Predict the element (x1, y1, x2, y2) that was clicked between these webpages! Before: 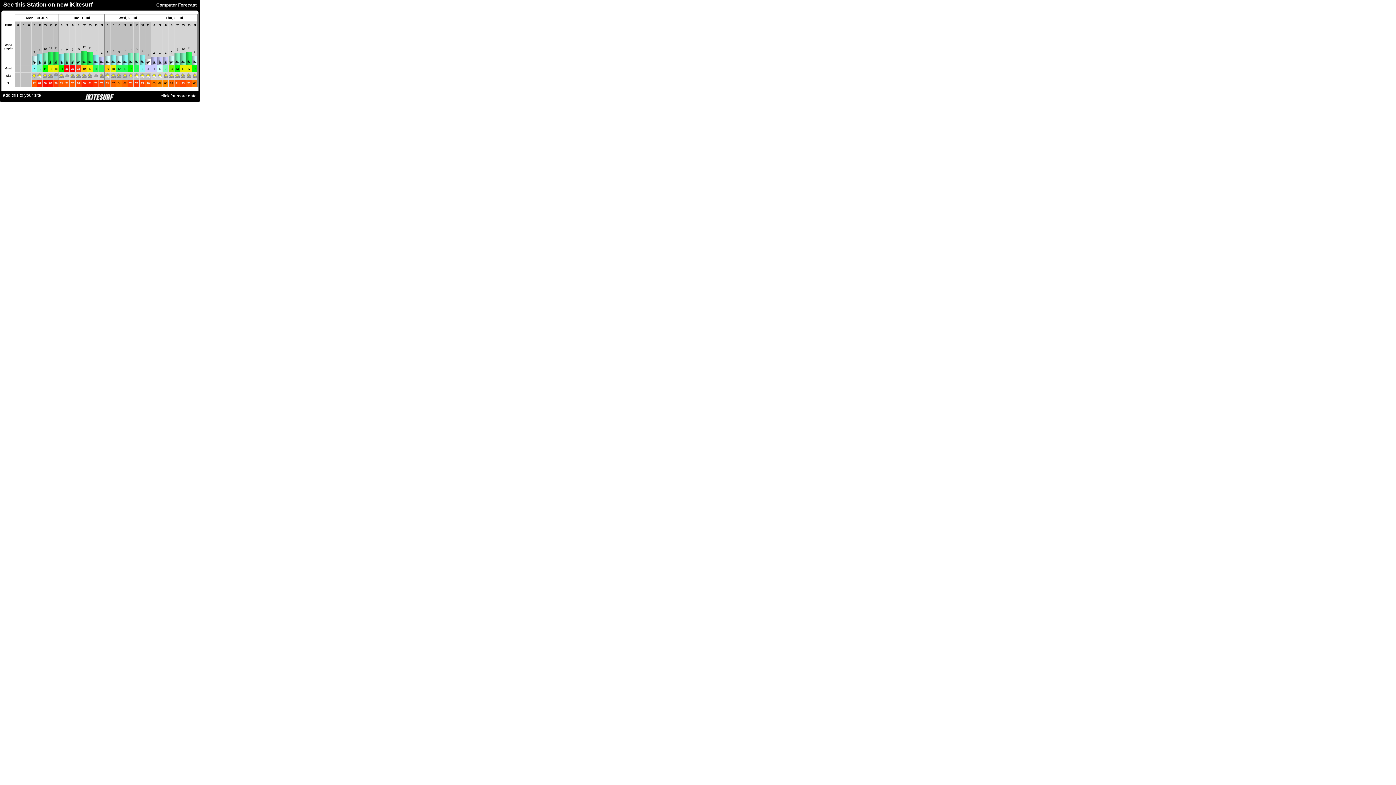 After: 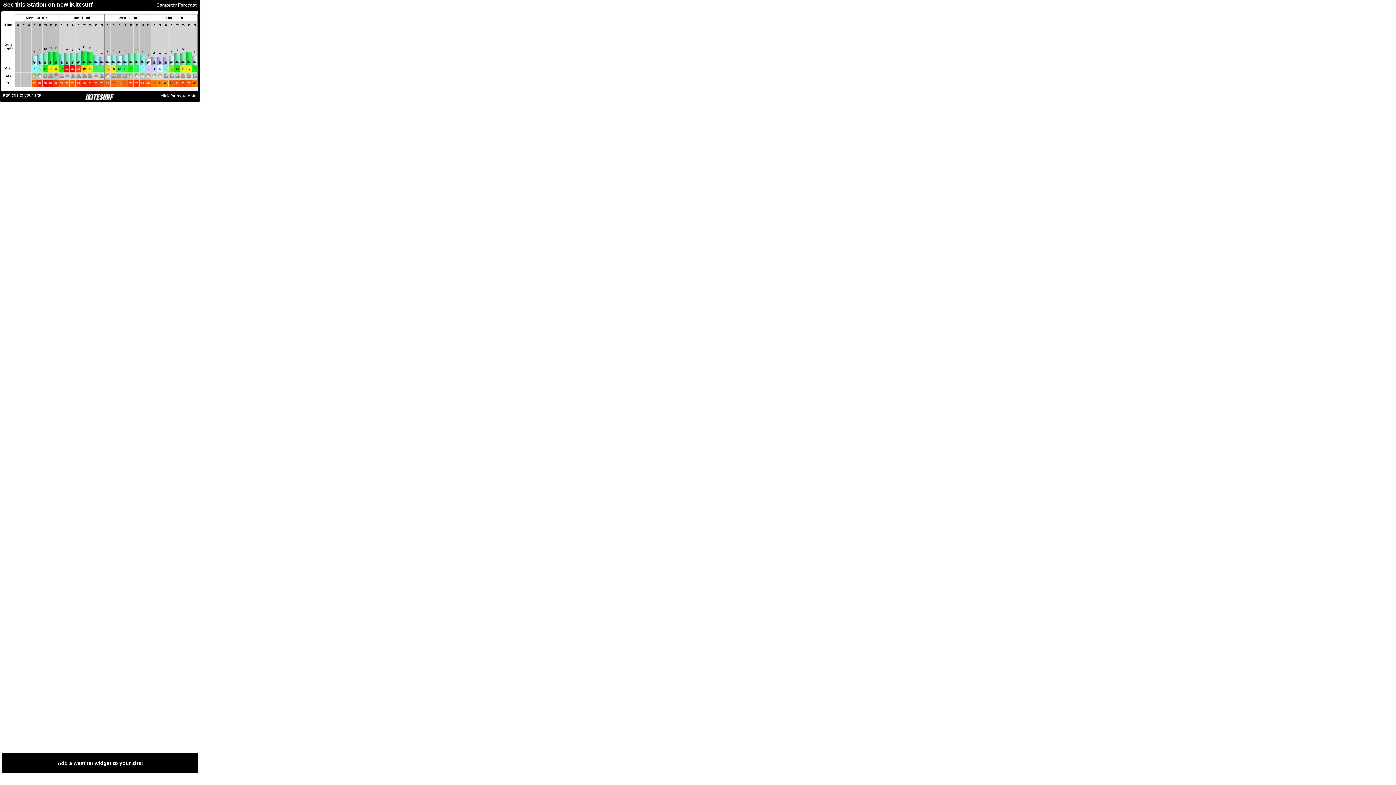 Action: label: add this to your site bbox: (2, 92, 41, 97)